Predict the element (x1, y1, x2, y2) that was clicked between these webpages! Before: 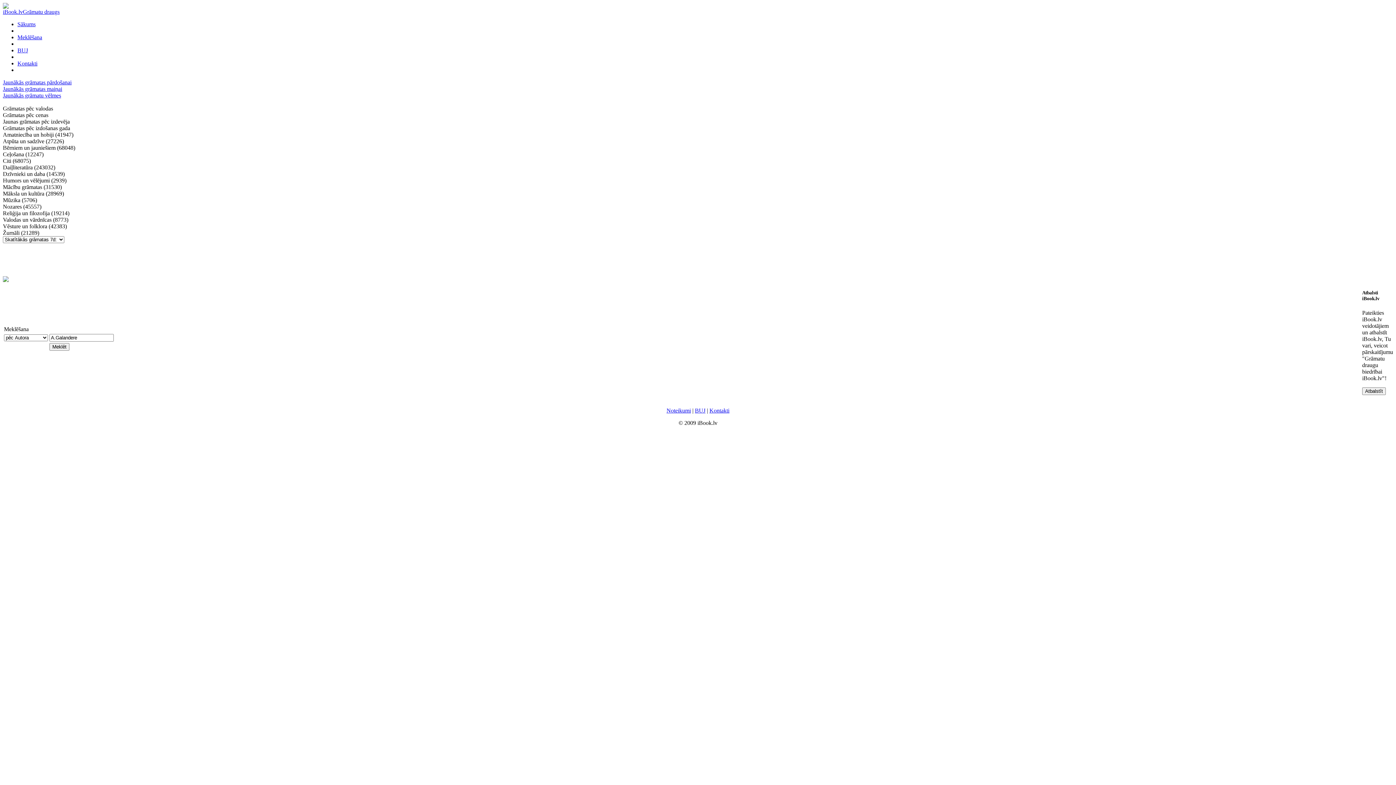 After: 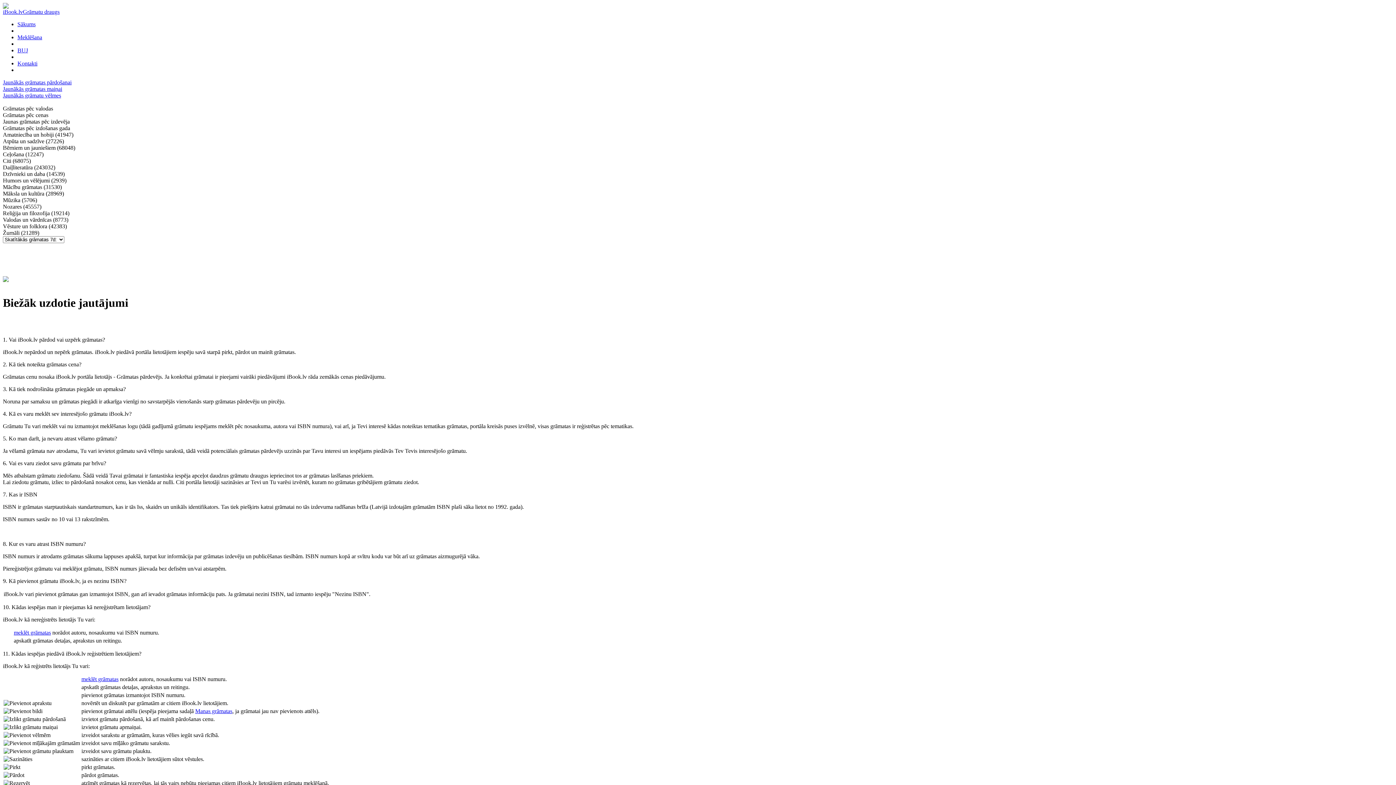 Action: label: BUJ bbox: (695, 407, 705, 413)